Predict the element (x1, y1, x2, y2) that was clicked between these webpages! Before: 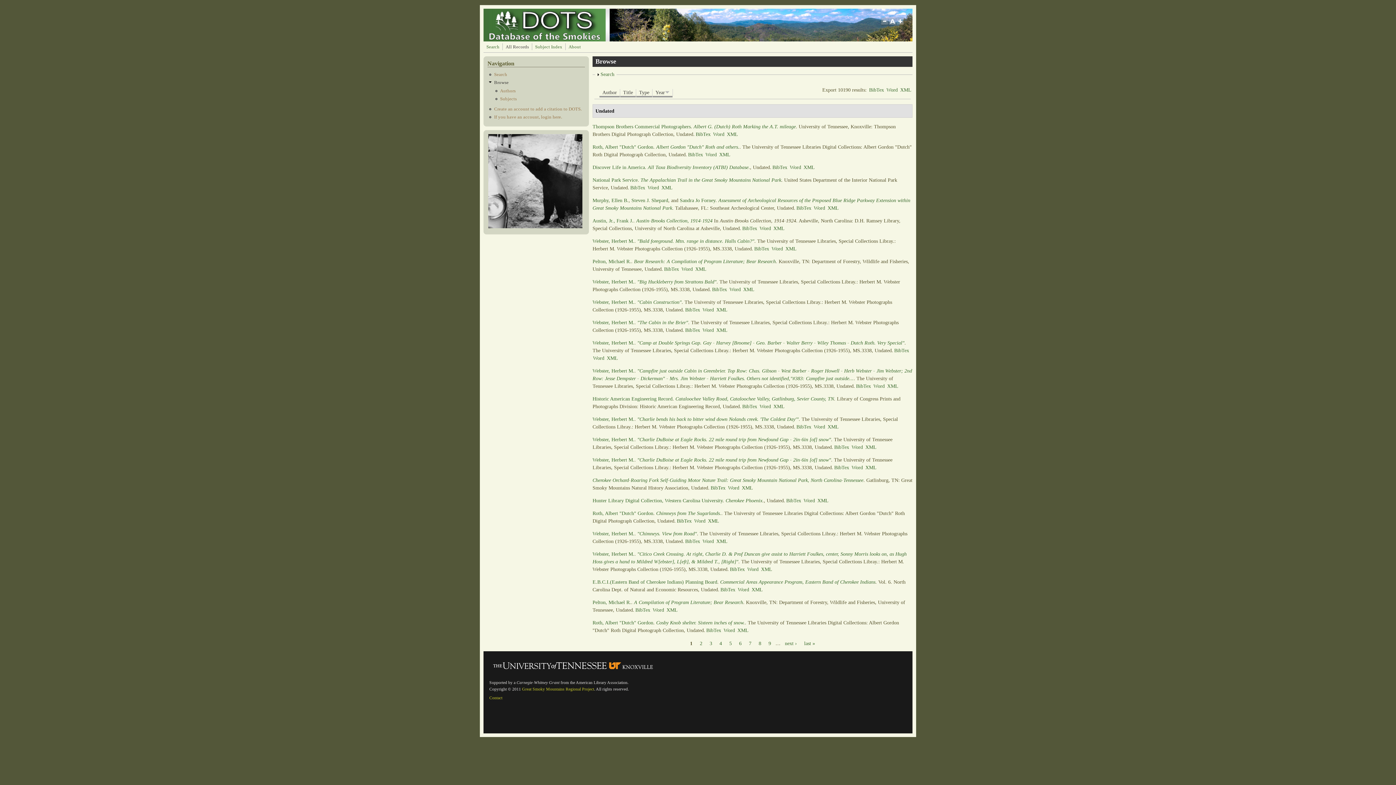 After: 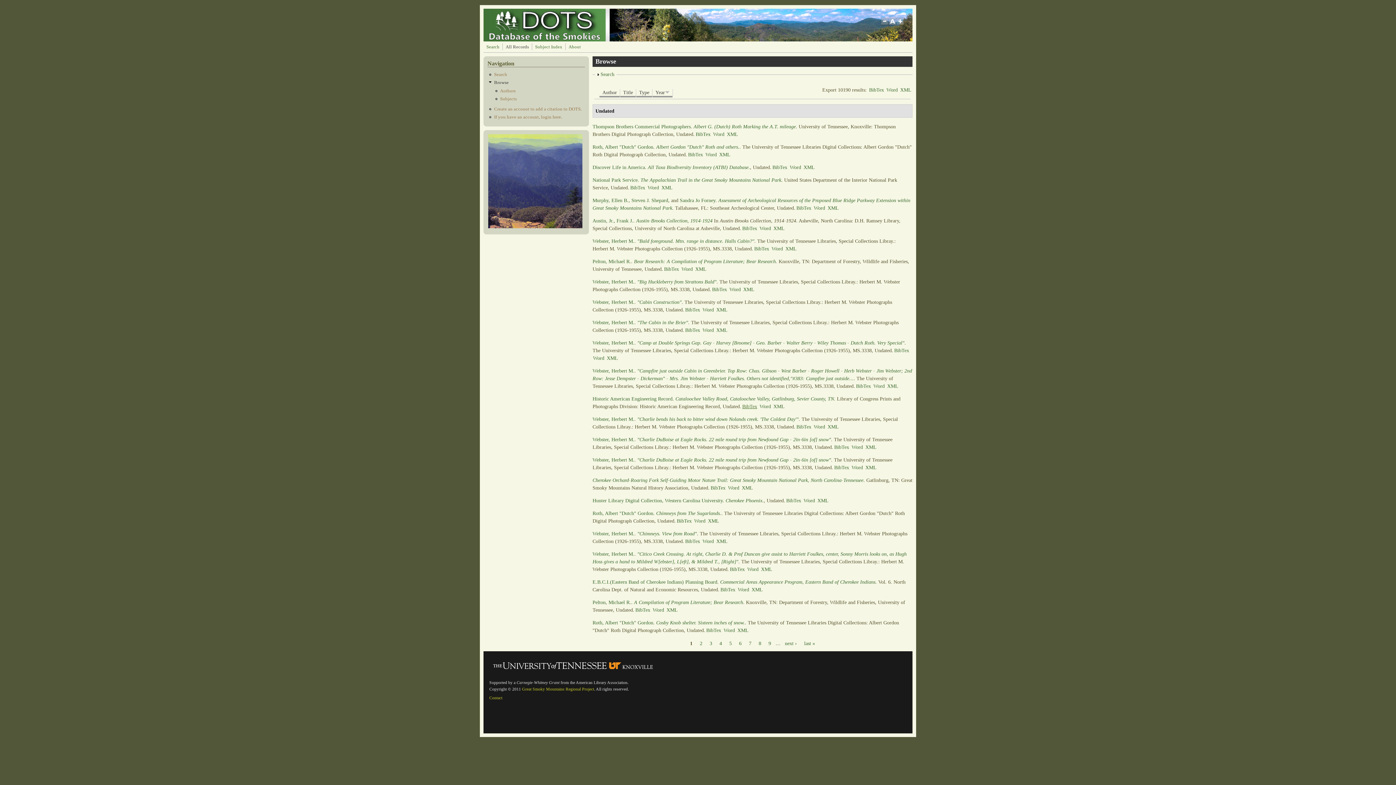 Action: label: BibTex bbox: (742, 404, 757, 409)